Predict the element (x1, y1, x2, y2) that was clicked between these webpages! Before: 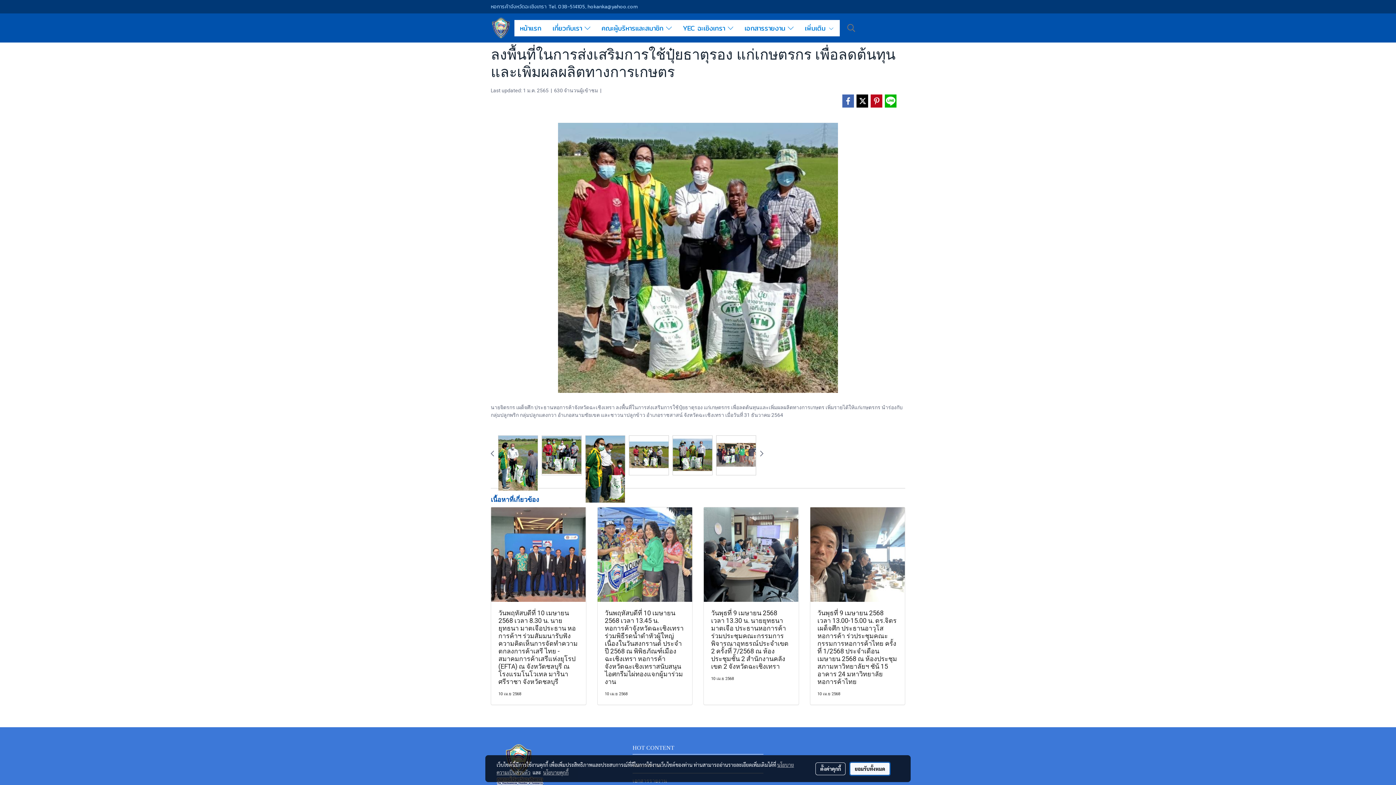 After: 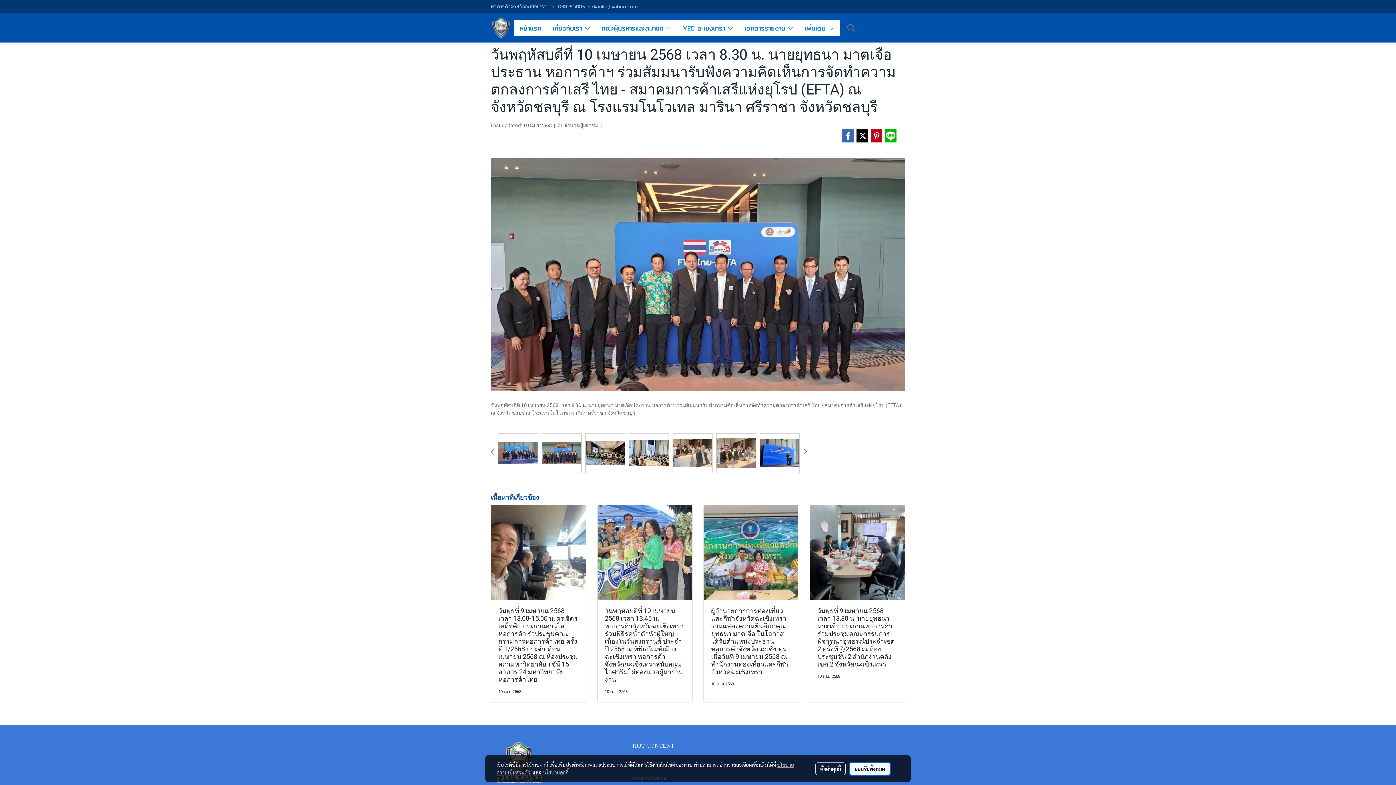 Action: bbox: (491, 507, 586, 602)